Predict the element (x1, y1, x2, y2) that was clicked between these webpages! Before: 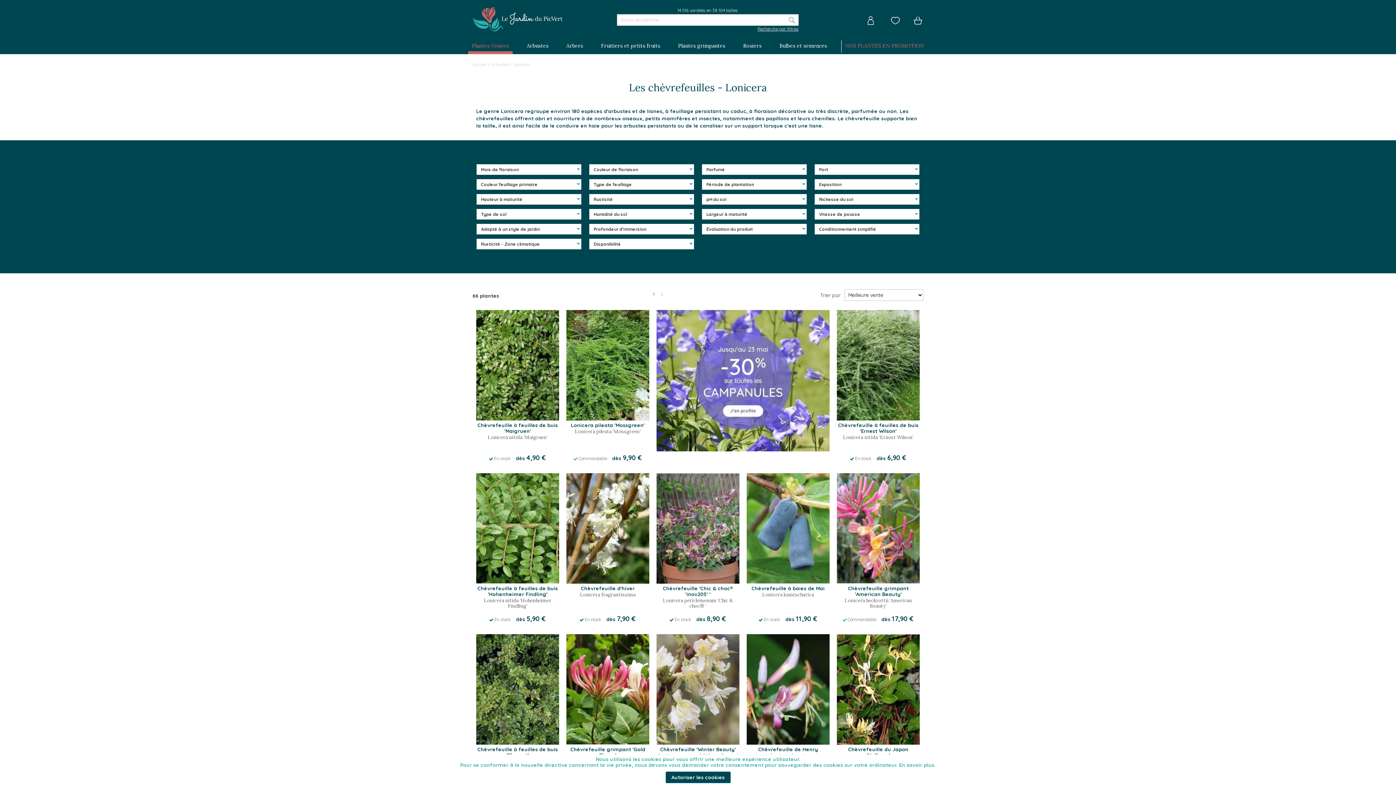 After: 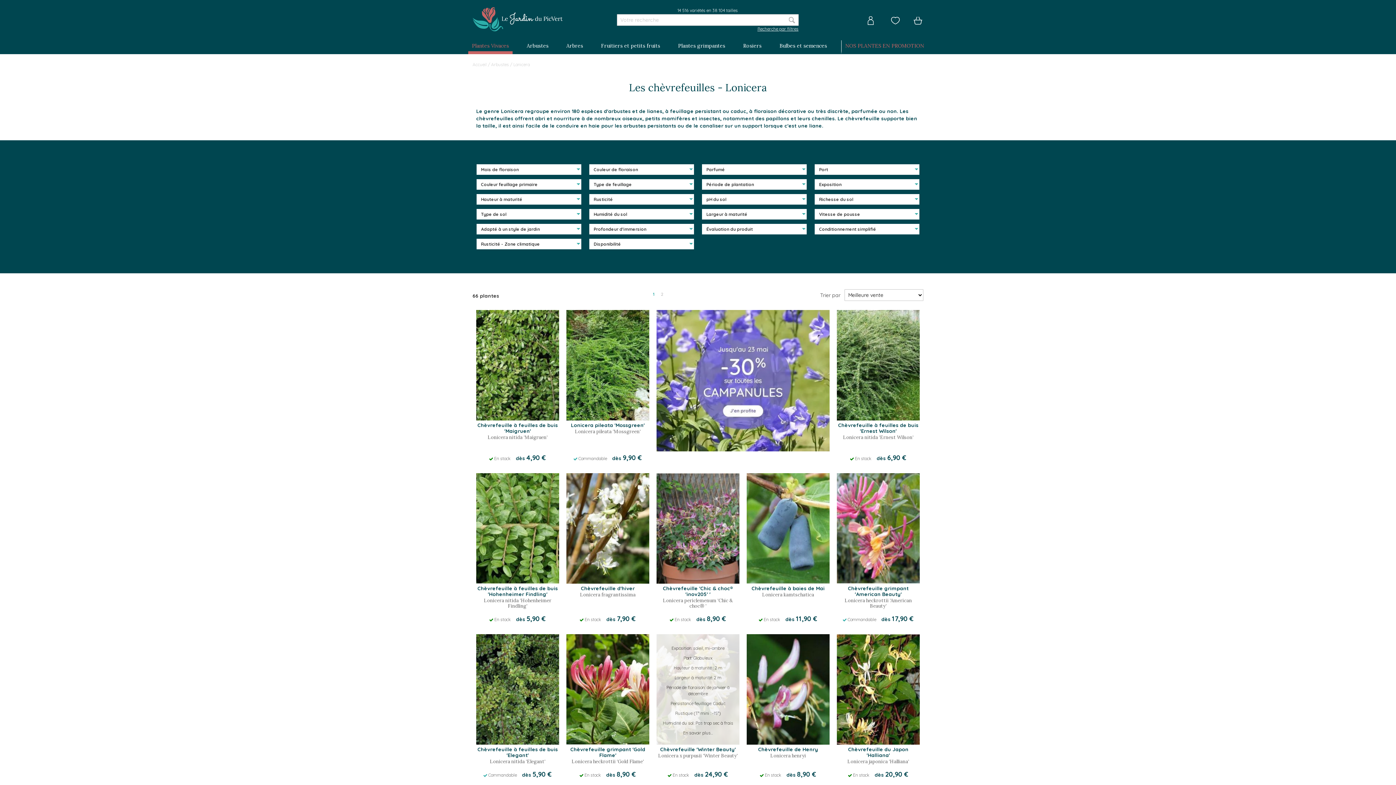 Action: label: Autoriser les cookies bbox: (665, 772, 730, 783)